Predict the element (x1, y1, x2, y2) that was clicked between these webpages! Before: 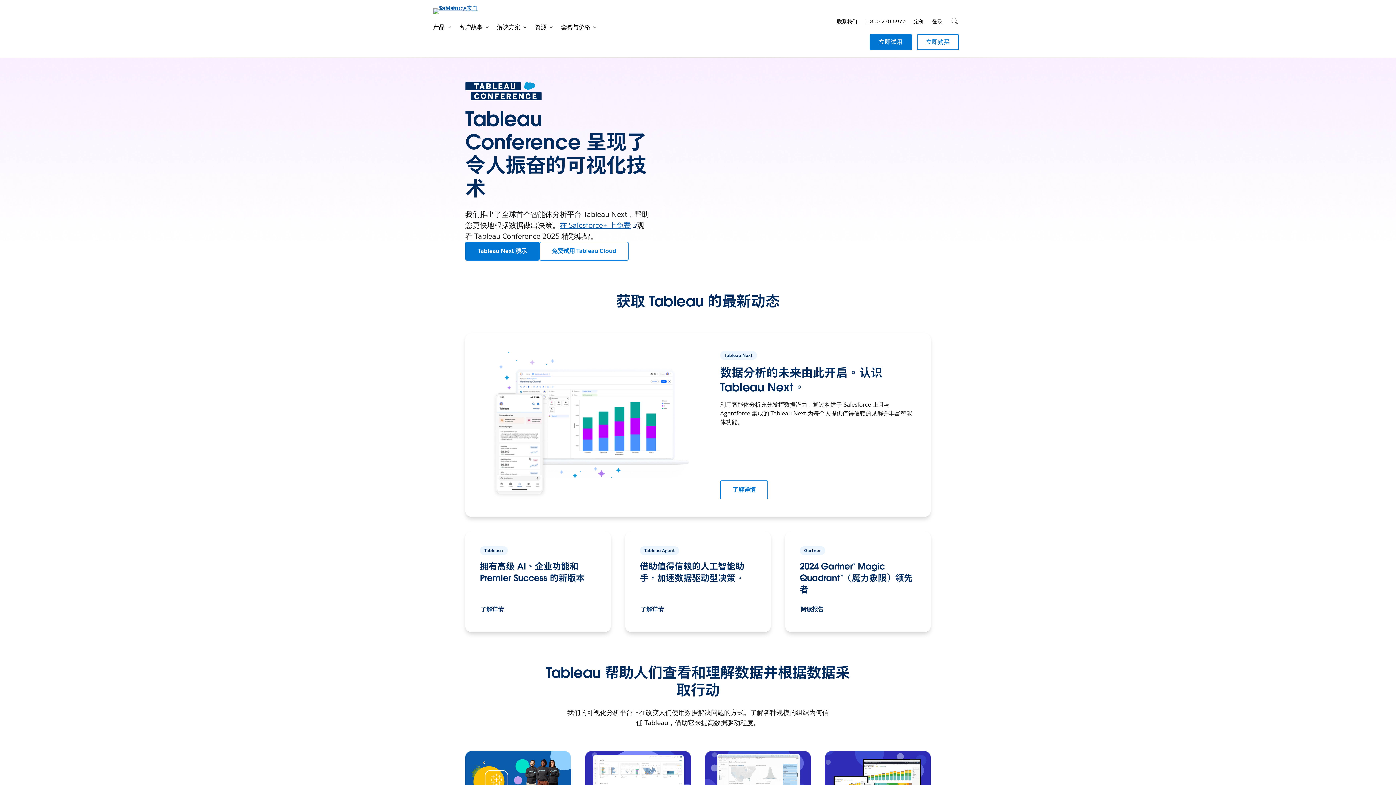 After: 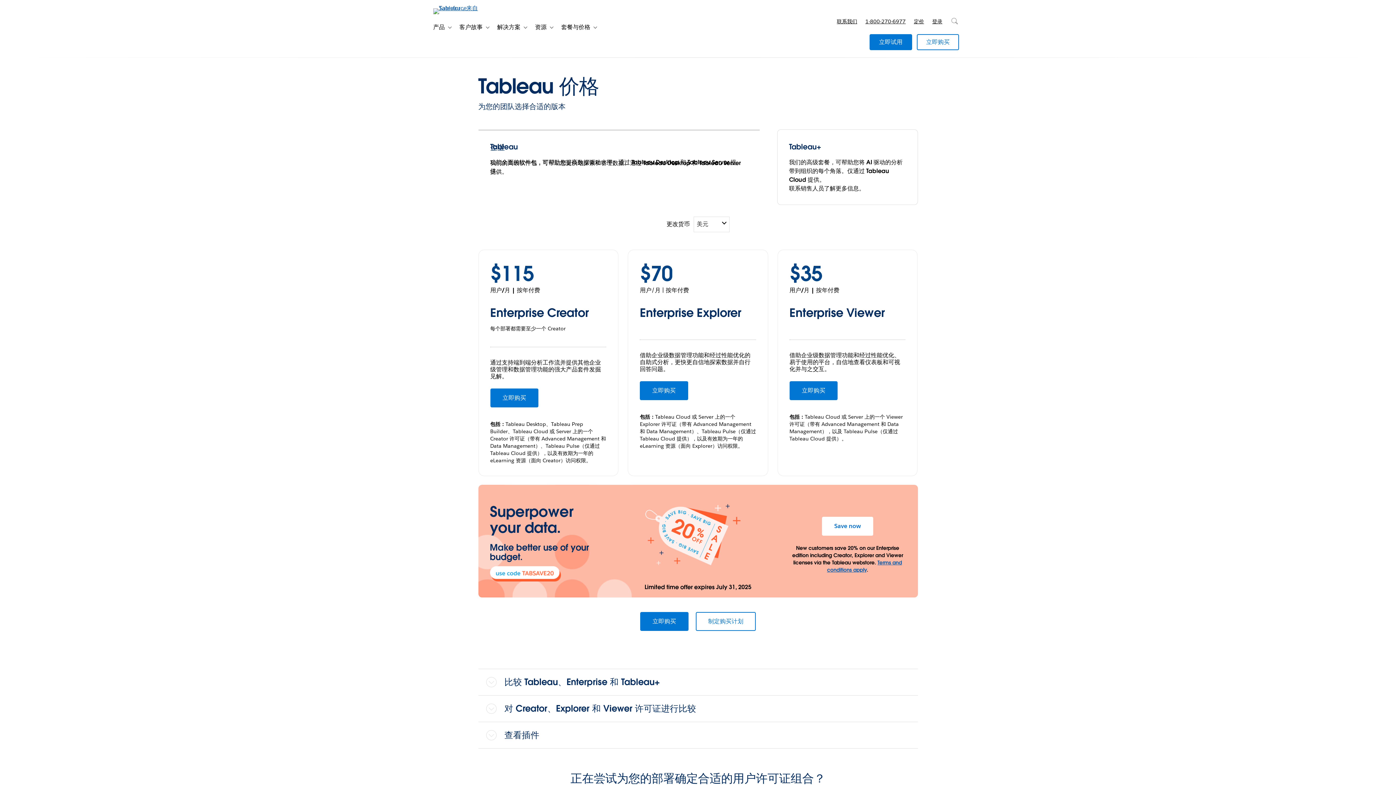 Action: label: 套餐与价格 bbox: (555, 20, 590, 34)